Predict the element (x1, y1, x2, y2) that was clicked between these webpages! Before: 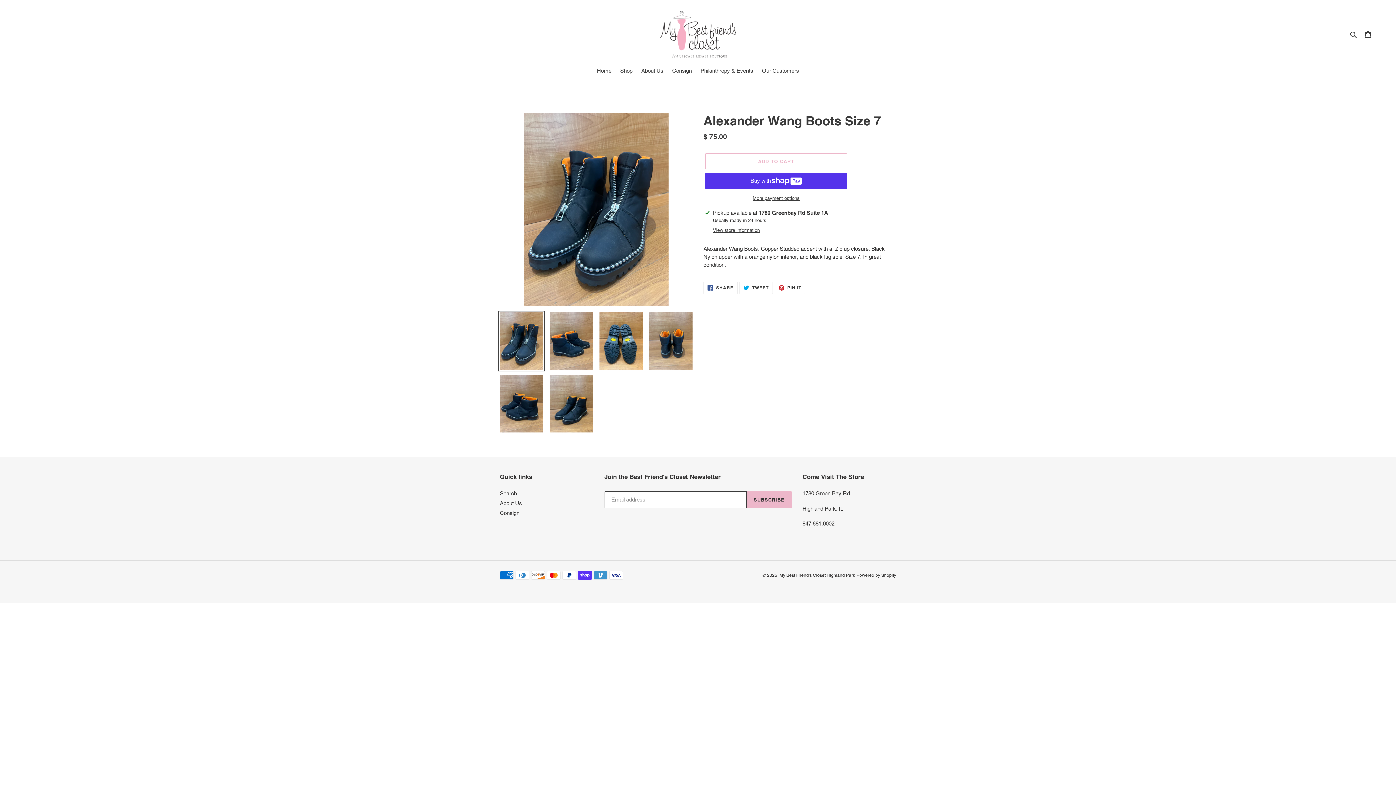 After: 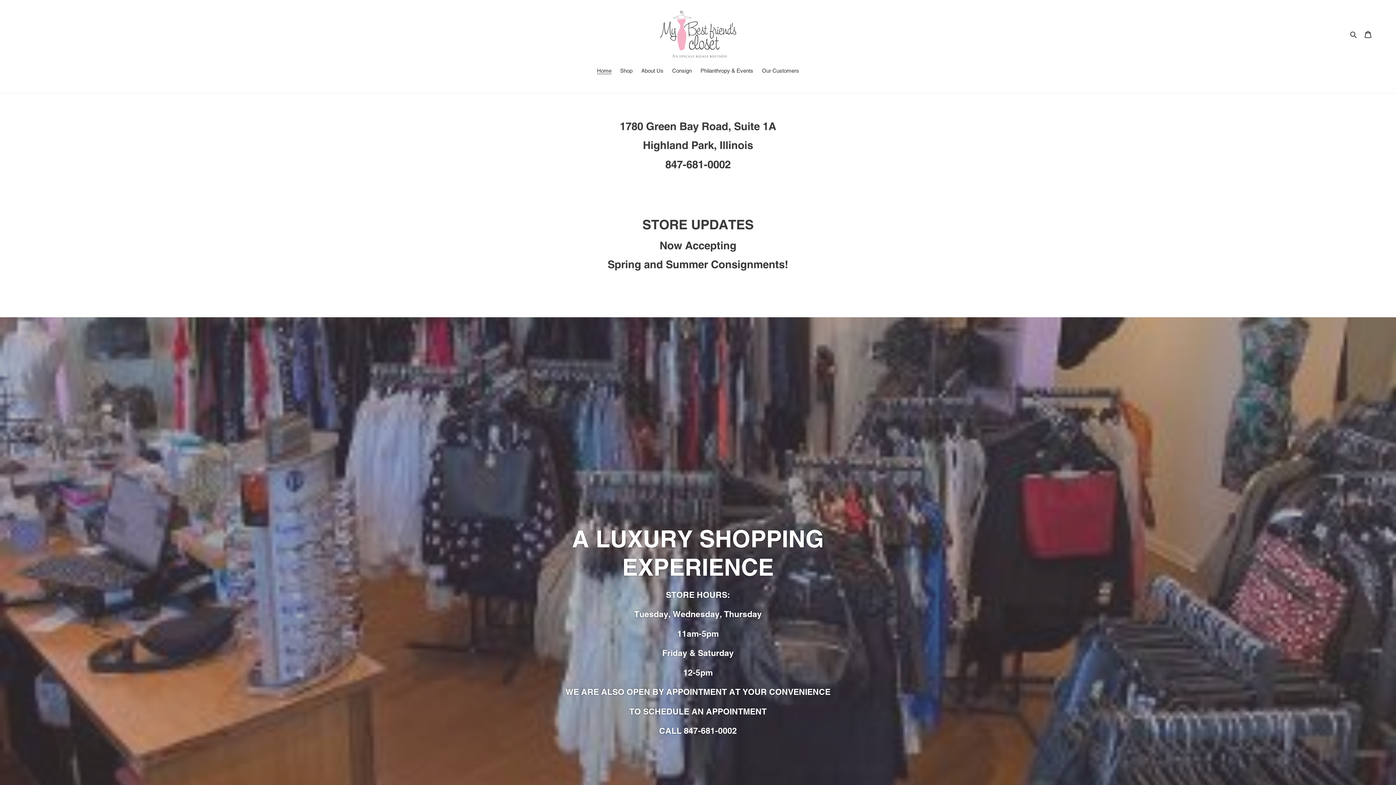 Action: bbox: (472, 10, 924, 57)